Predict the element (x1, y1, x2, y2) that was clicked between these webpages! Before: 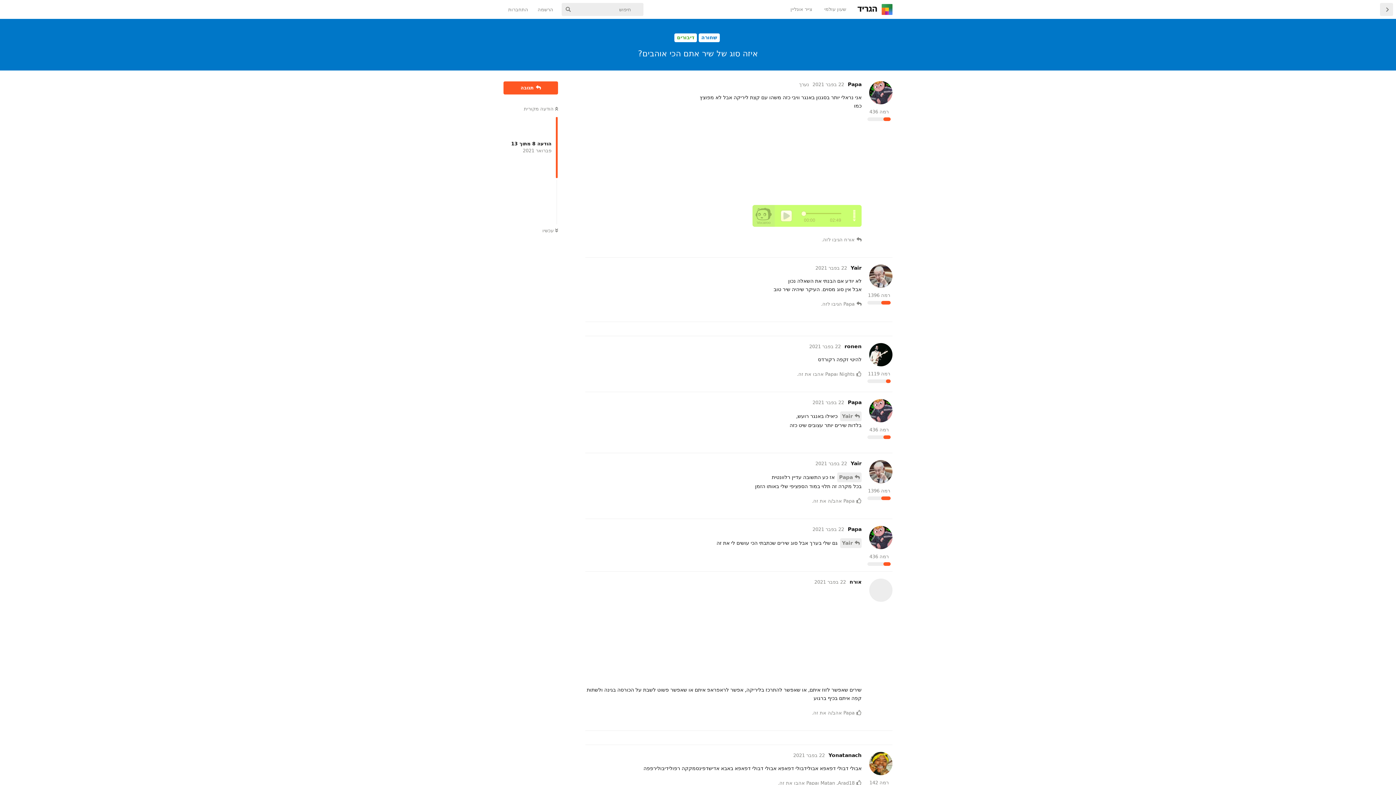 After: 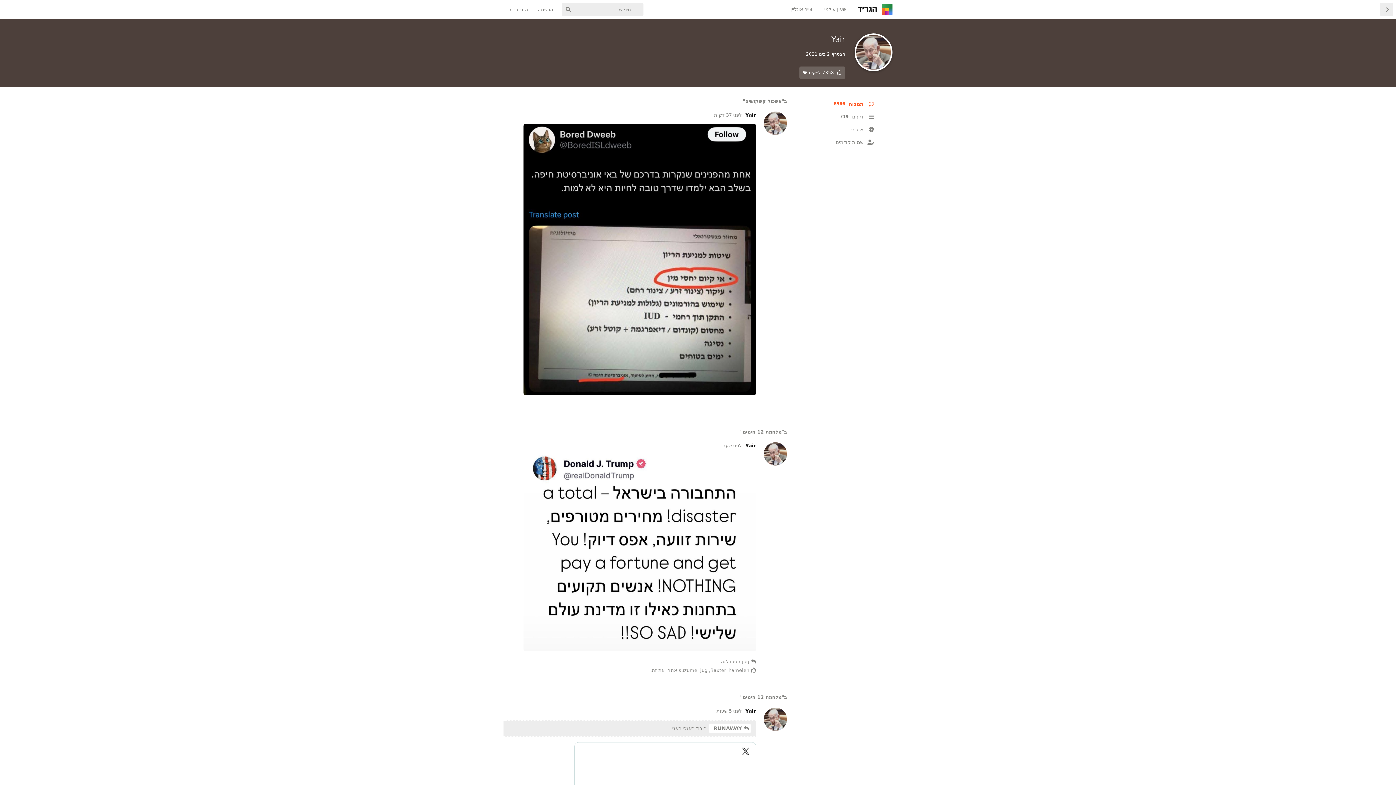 Action: label: Yair bbox: (850, 265, 861, 270)